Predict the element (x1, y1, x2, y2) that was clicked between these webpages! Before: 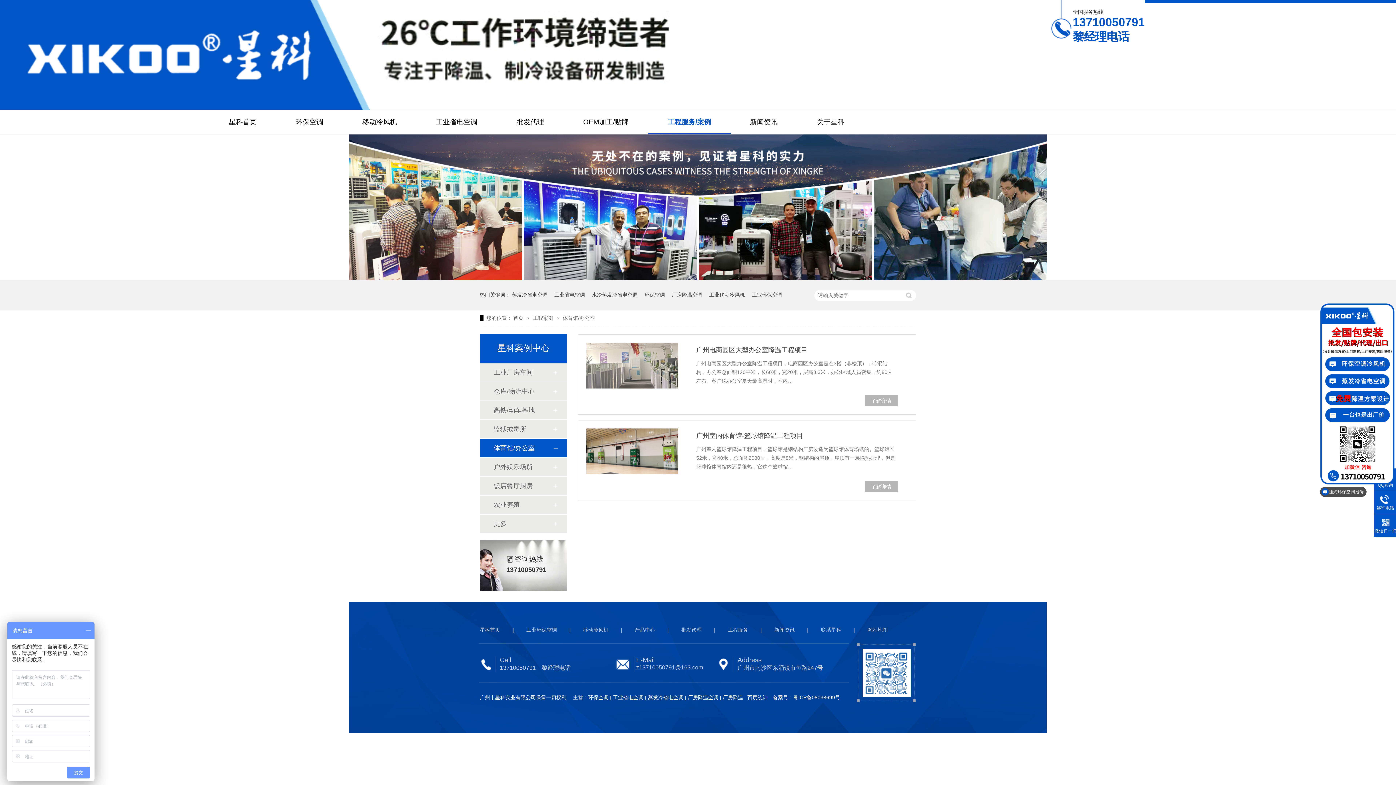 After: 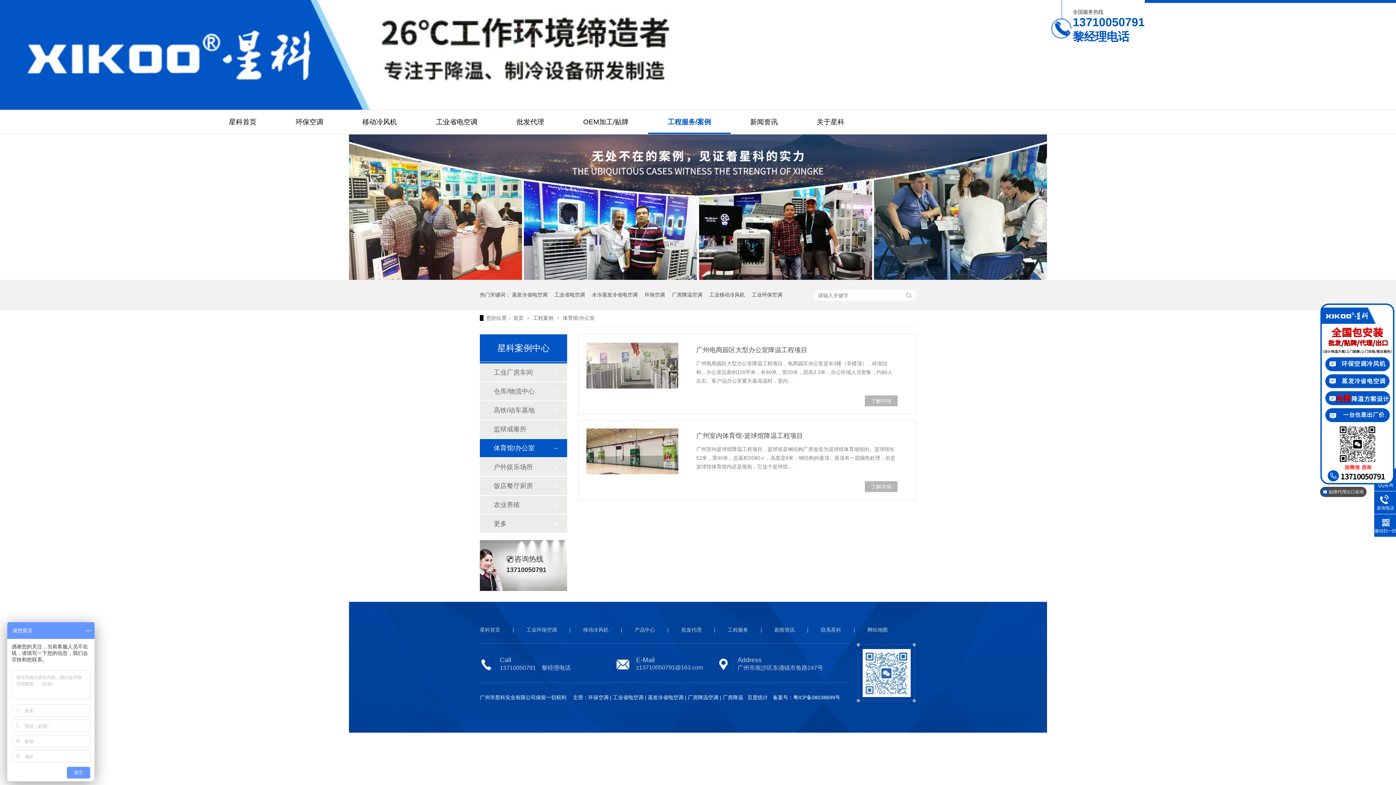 Action: bbox: (856, 620, 888, 639) label: 网站地图